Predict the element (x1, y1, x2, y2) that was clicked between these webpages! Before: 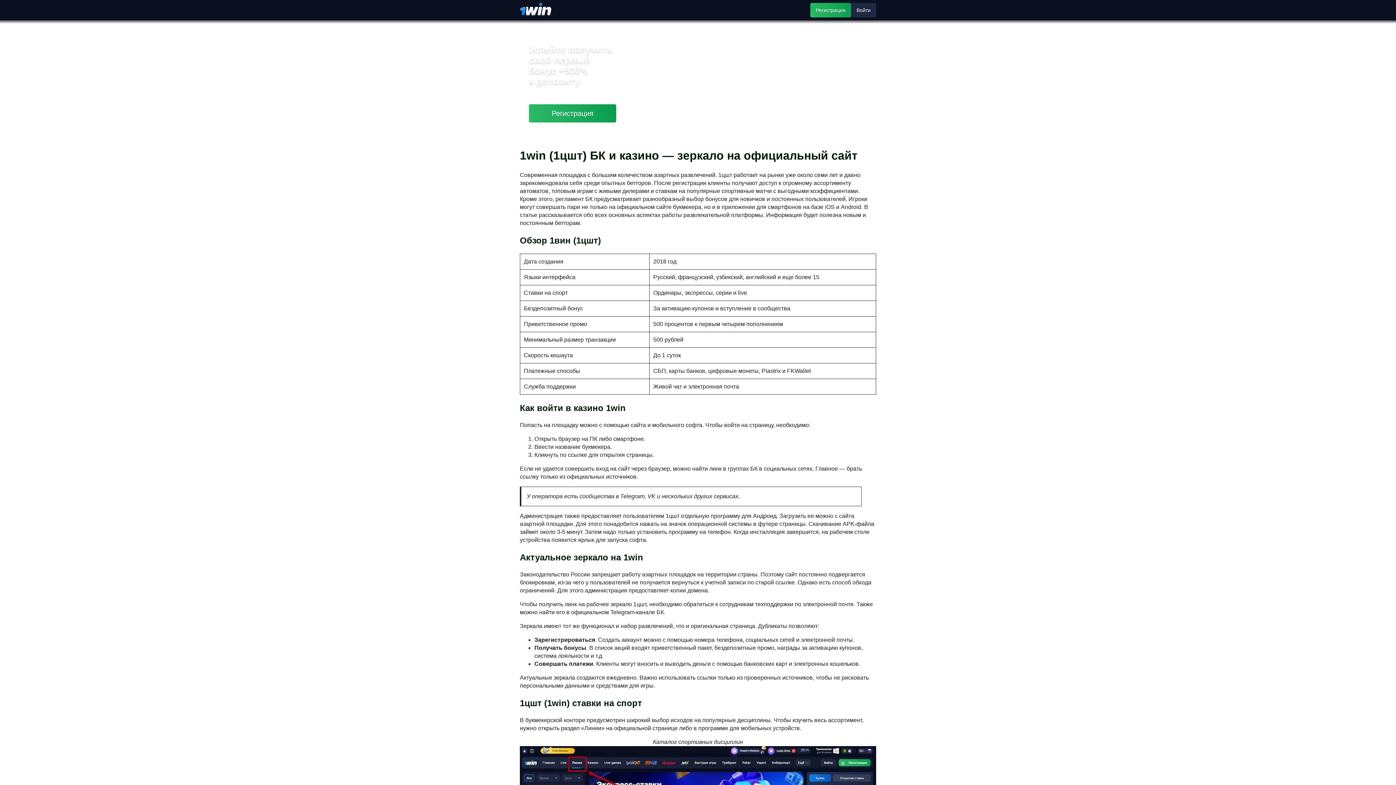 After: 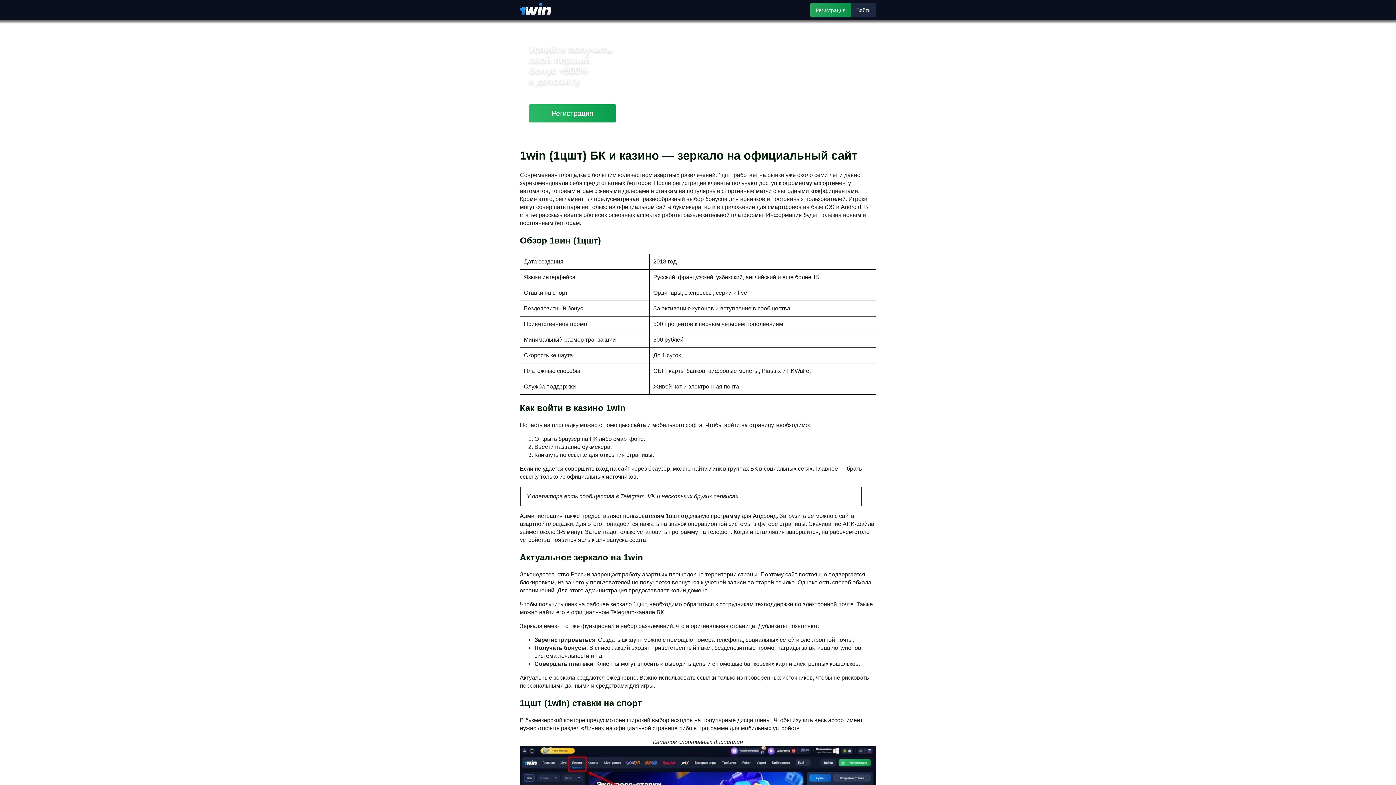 Action: label: Регистрация bbox: (810, 2, 851, 17)